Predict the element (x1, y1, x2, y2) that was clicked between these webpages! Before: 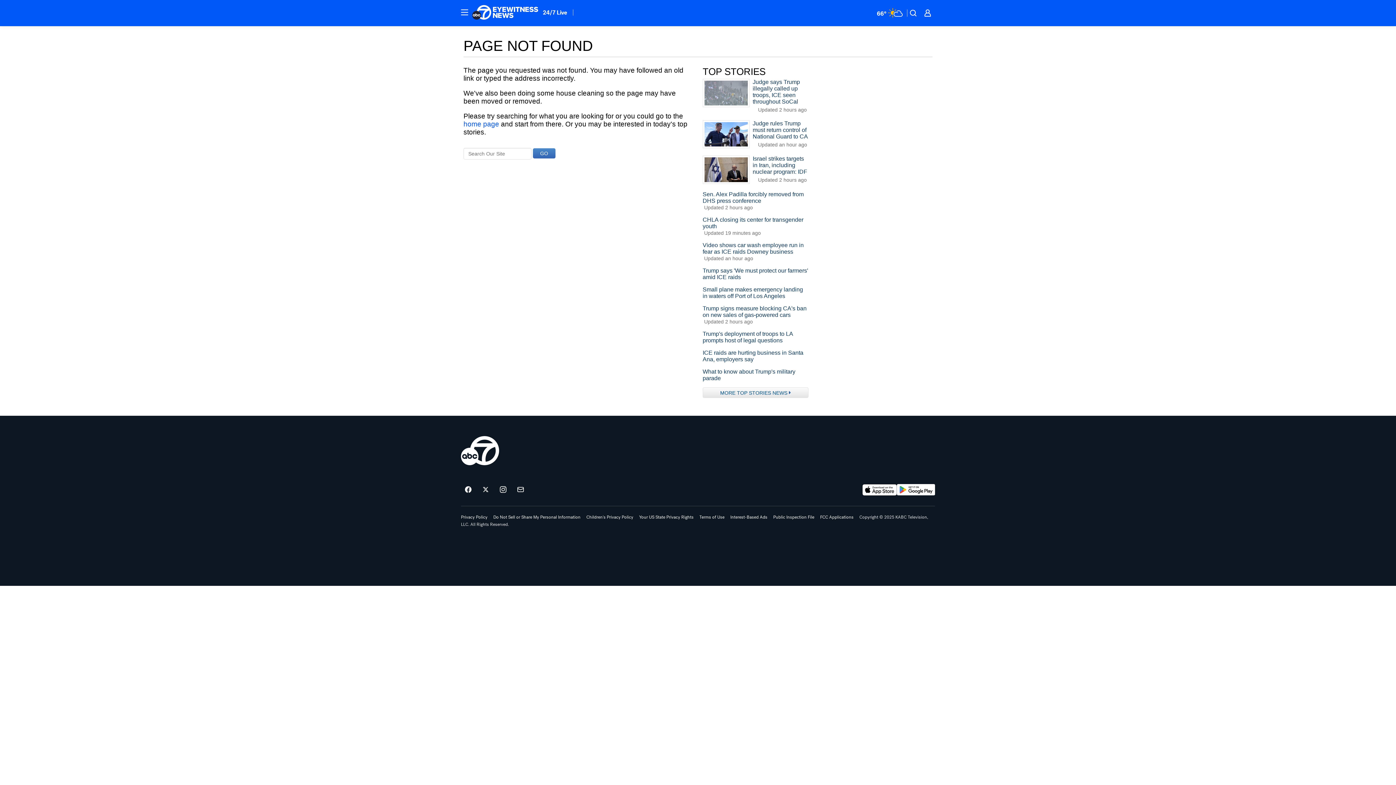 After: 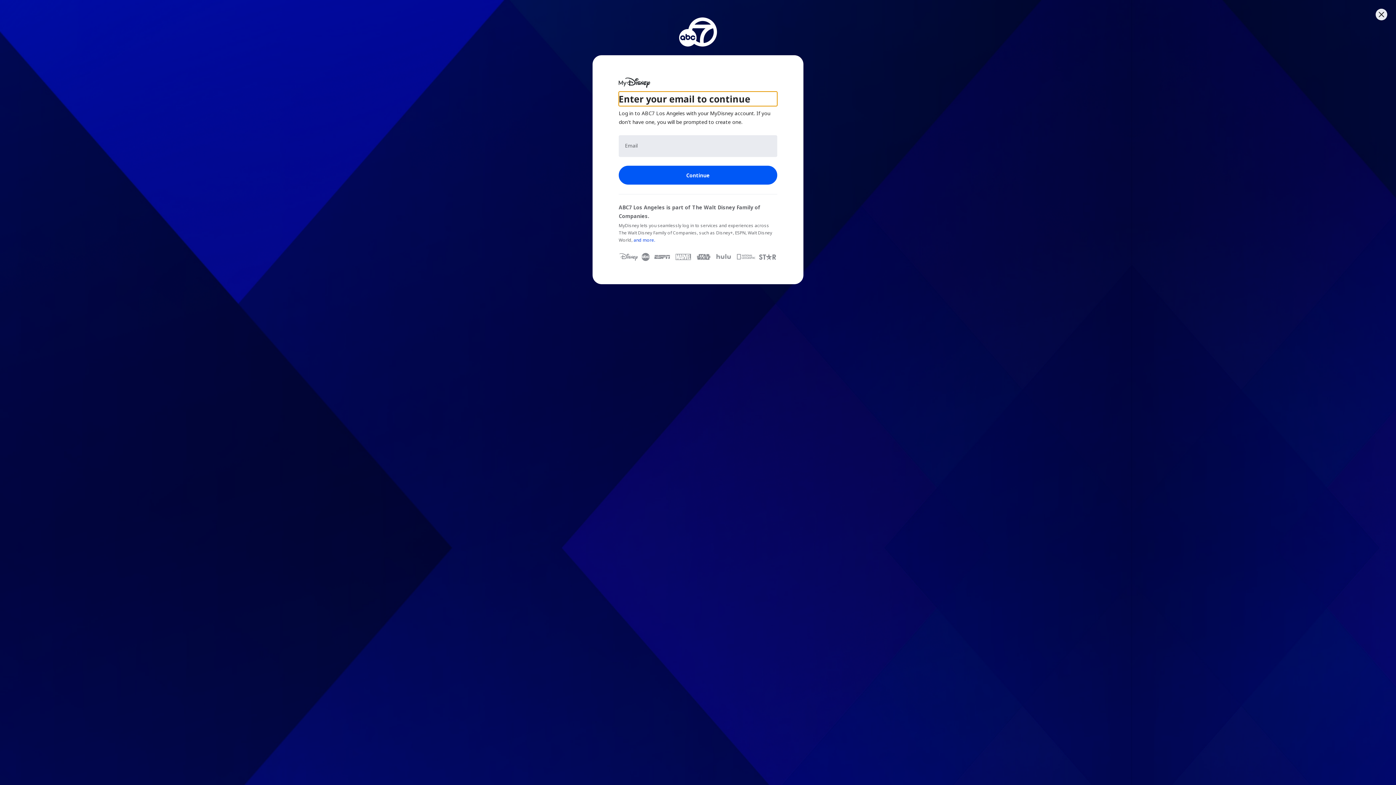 Action: bbox: (920, 5, 935, 20) label: Open Login Modal